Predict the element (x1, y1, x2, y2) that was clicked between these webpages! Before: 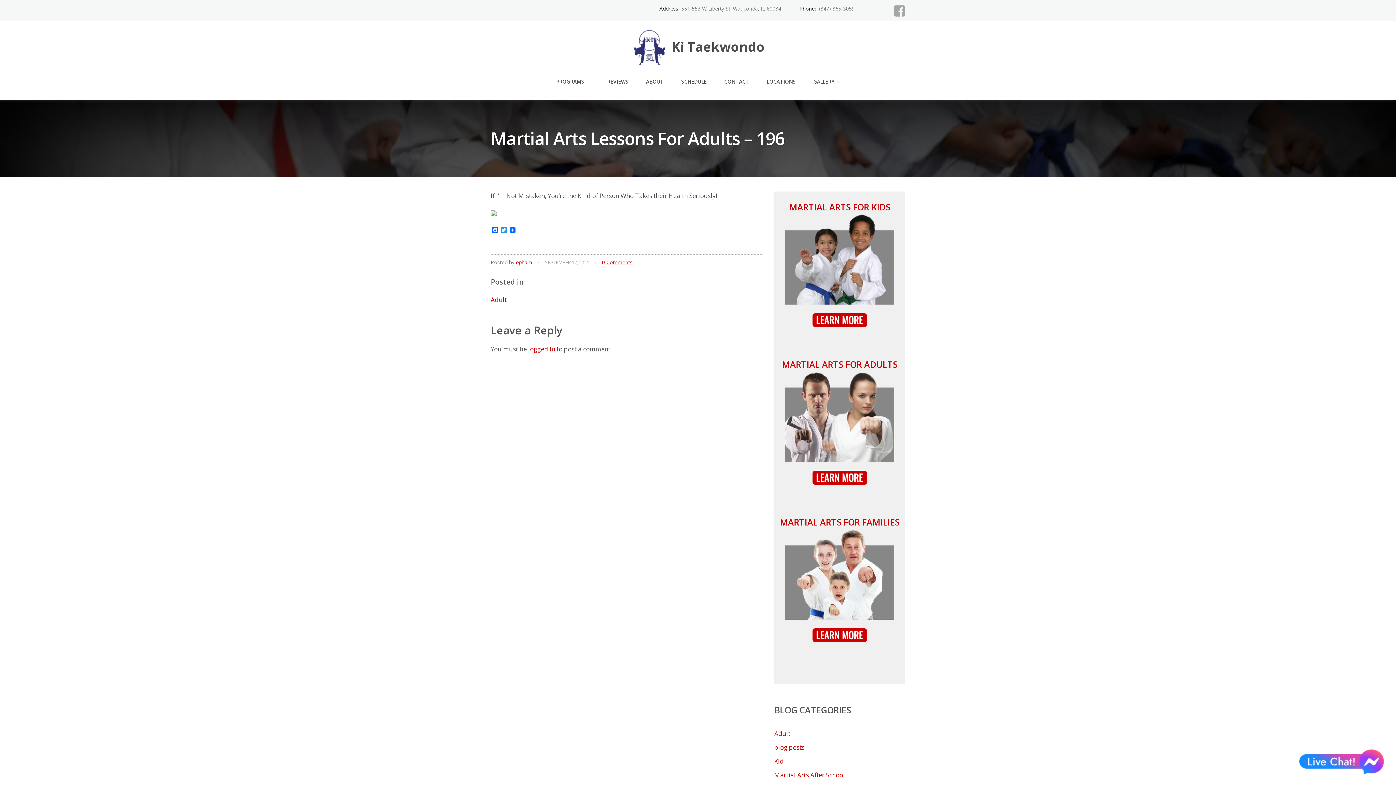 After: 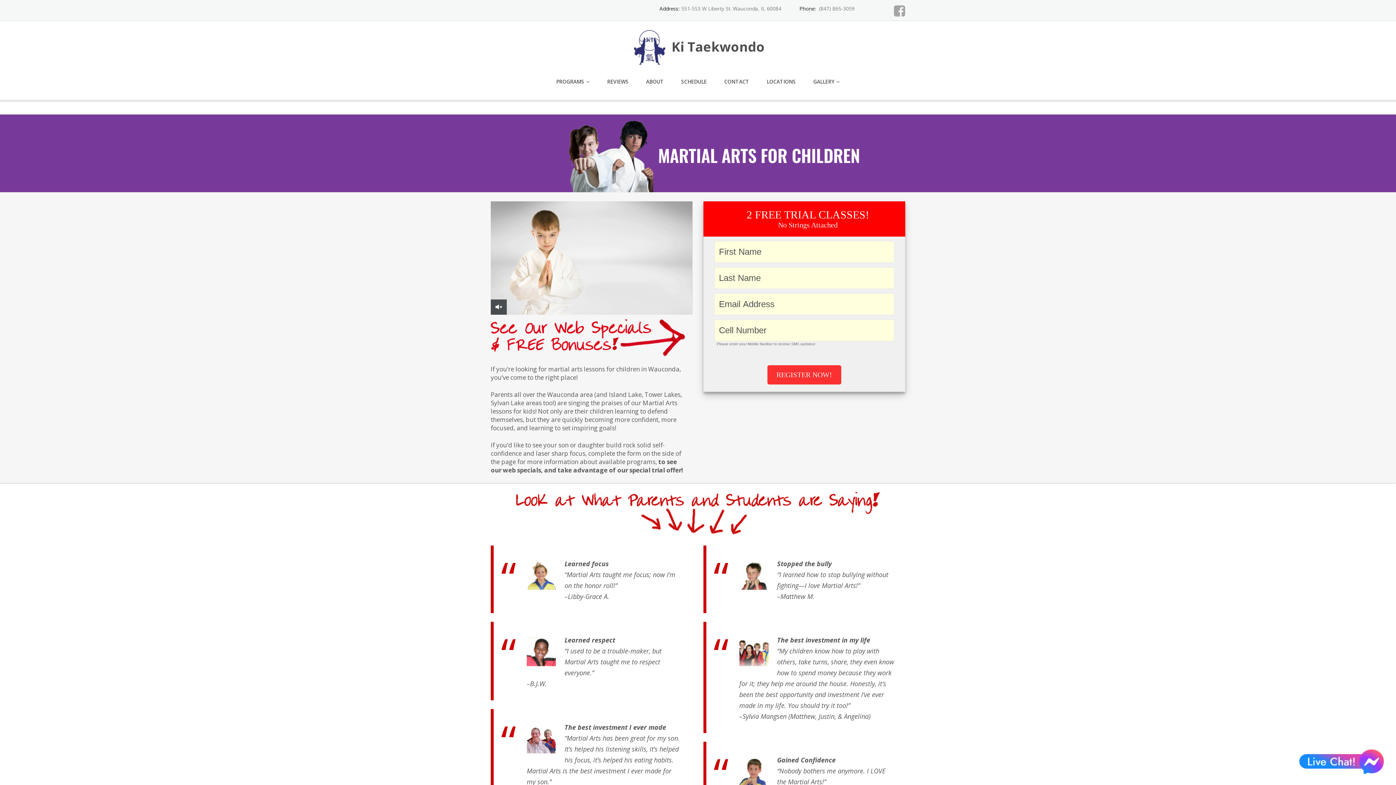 Action: label: MARTIAL ARTS FOR KIDS bbox: (789, 201, 890, 213)